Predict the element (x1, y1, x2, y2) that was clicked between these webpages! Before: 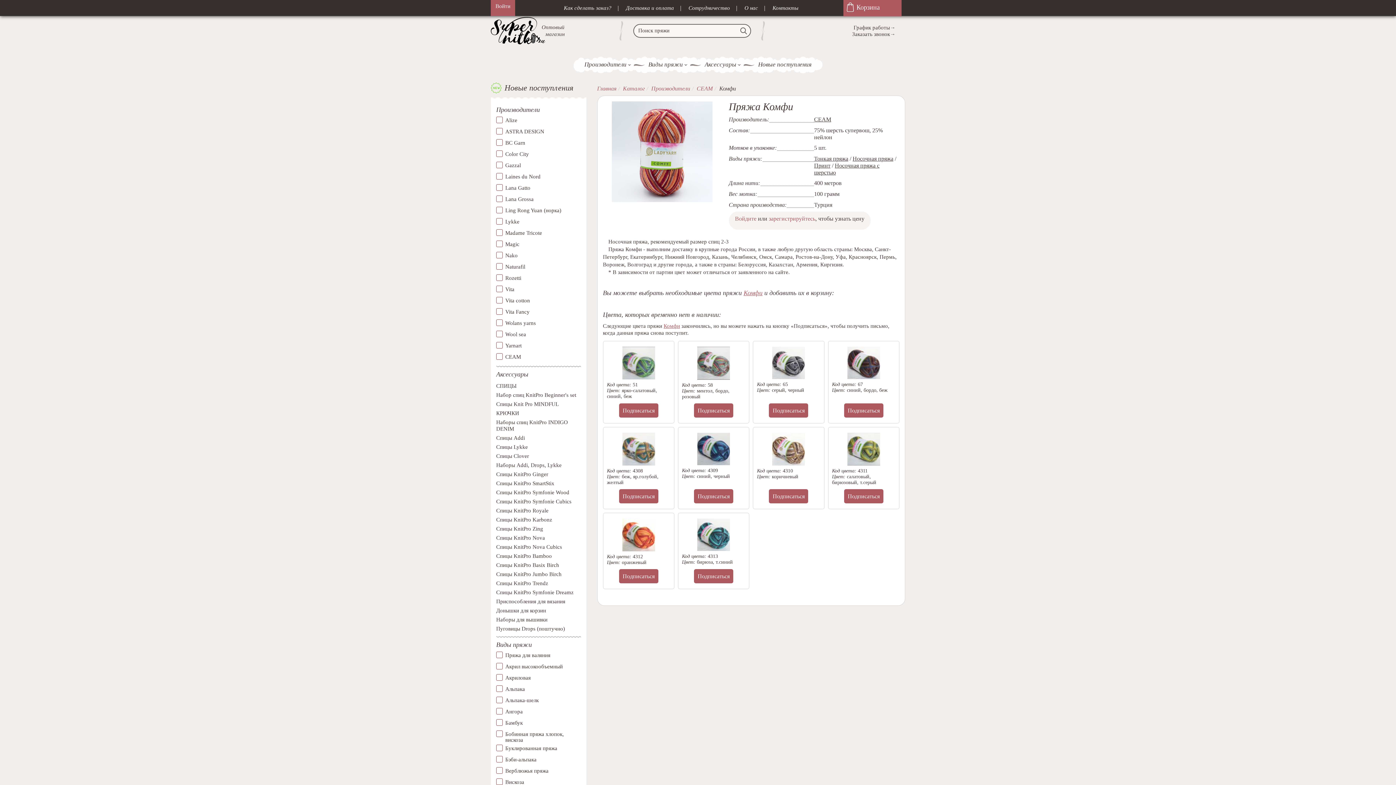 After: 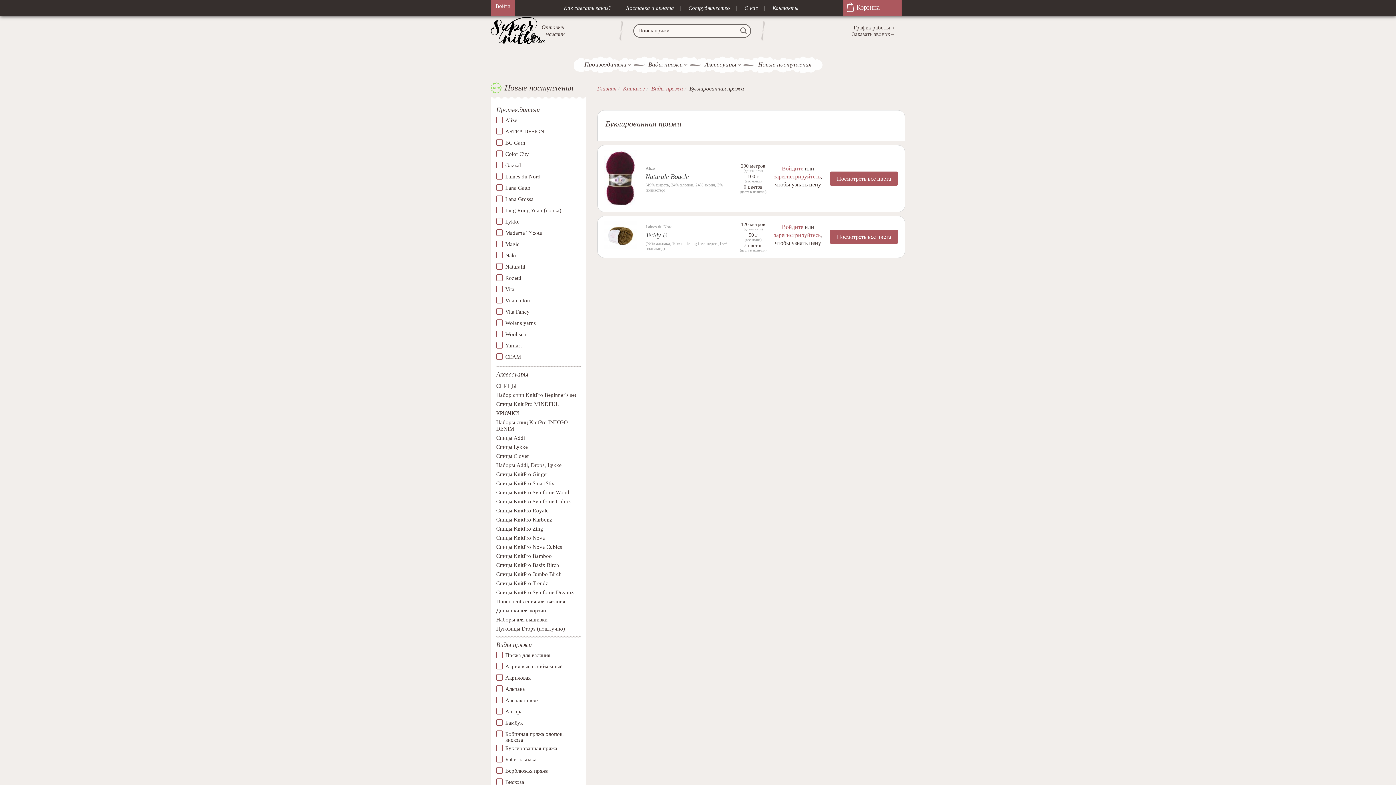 Action: label: Буклированная пряжа bbox: (505, 745, 557, 754)